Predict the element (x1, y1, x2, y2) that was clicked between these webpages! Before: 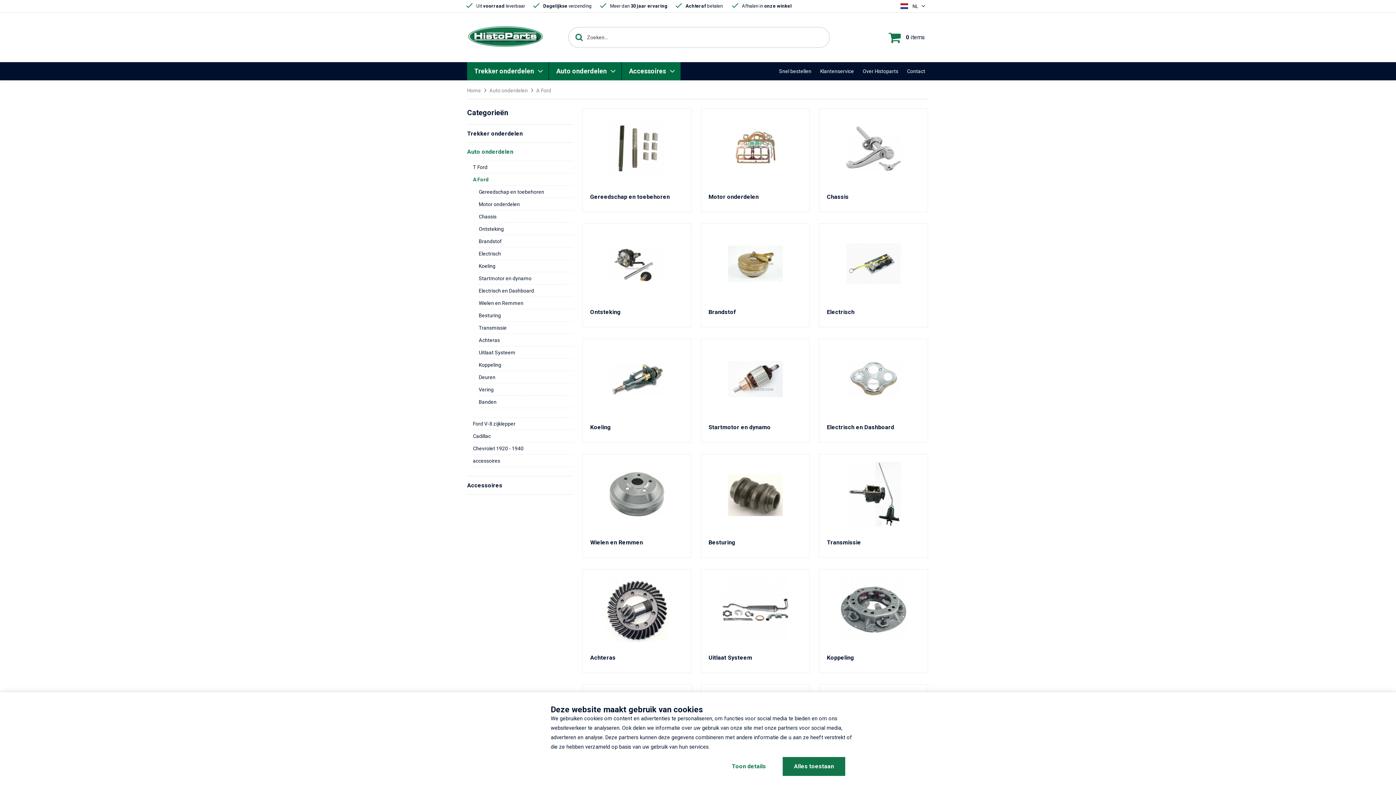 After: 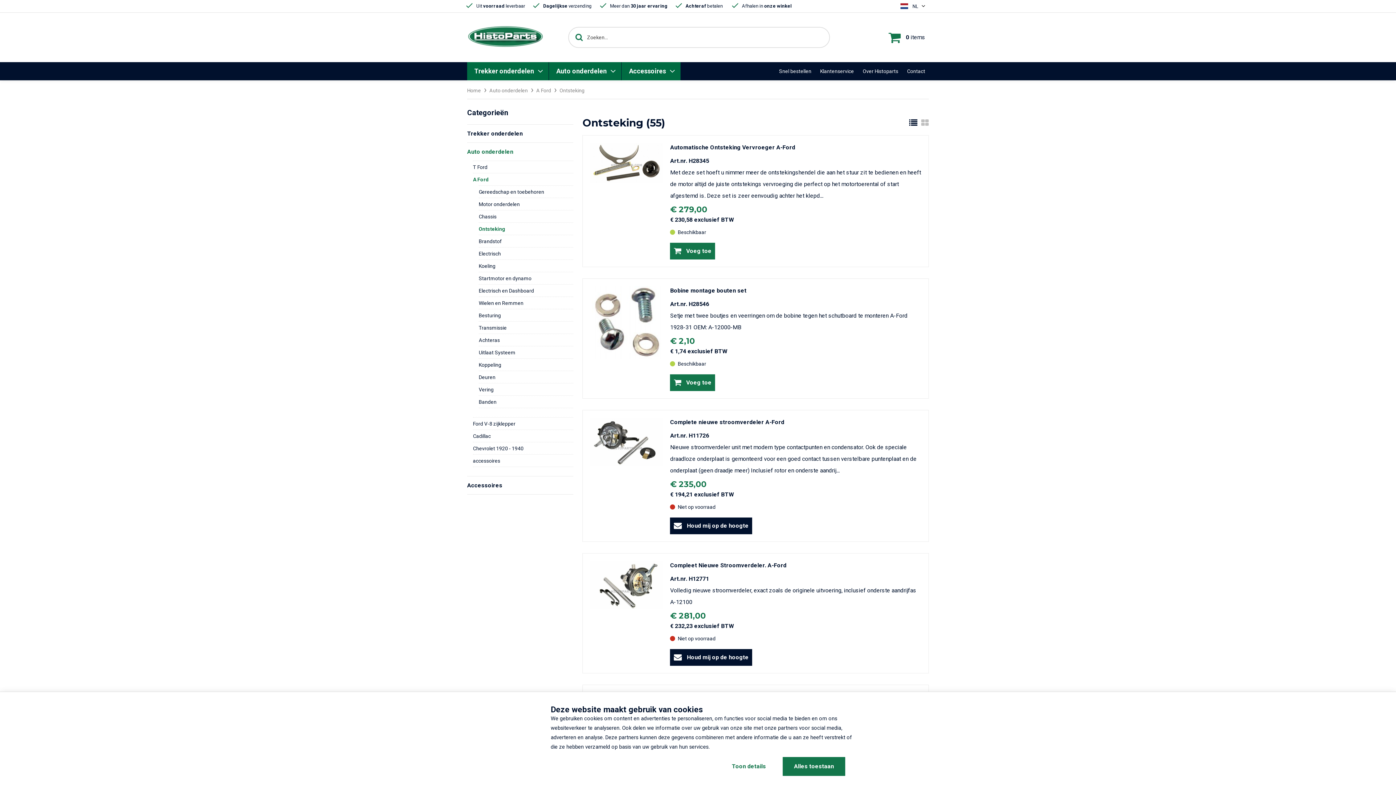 Action: label: Ontsteking bbox: (478, 222, 573, 234)